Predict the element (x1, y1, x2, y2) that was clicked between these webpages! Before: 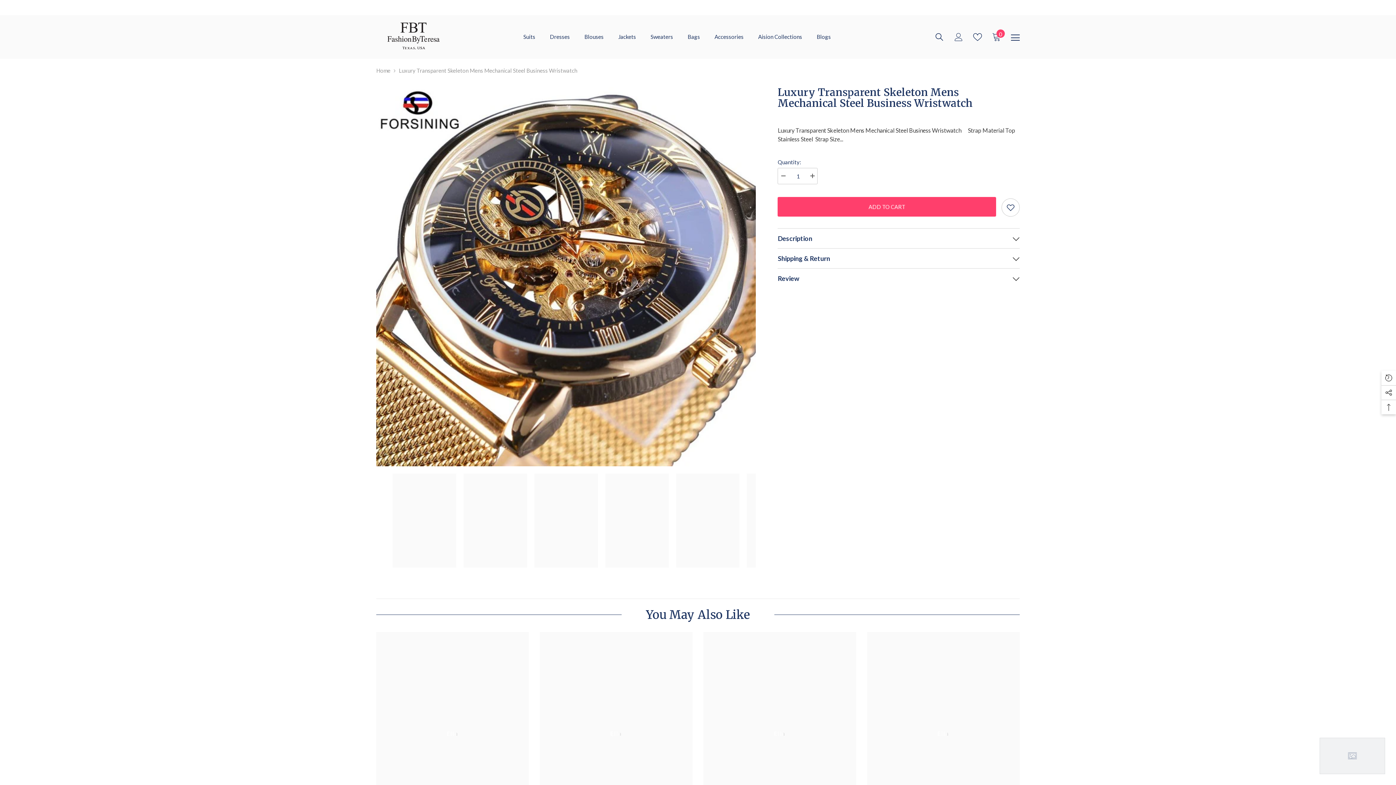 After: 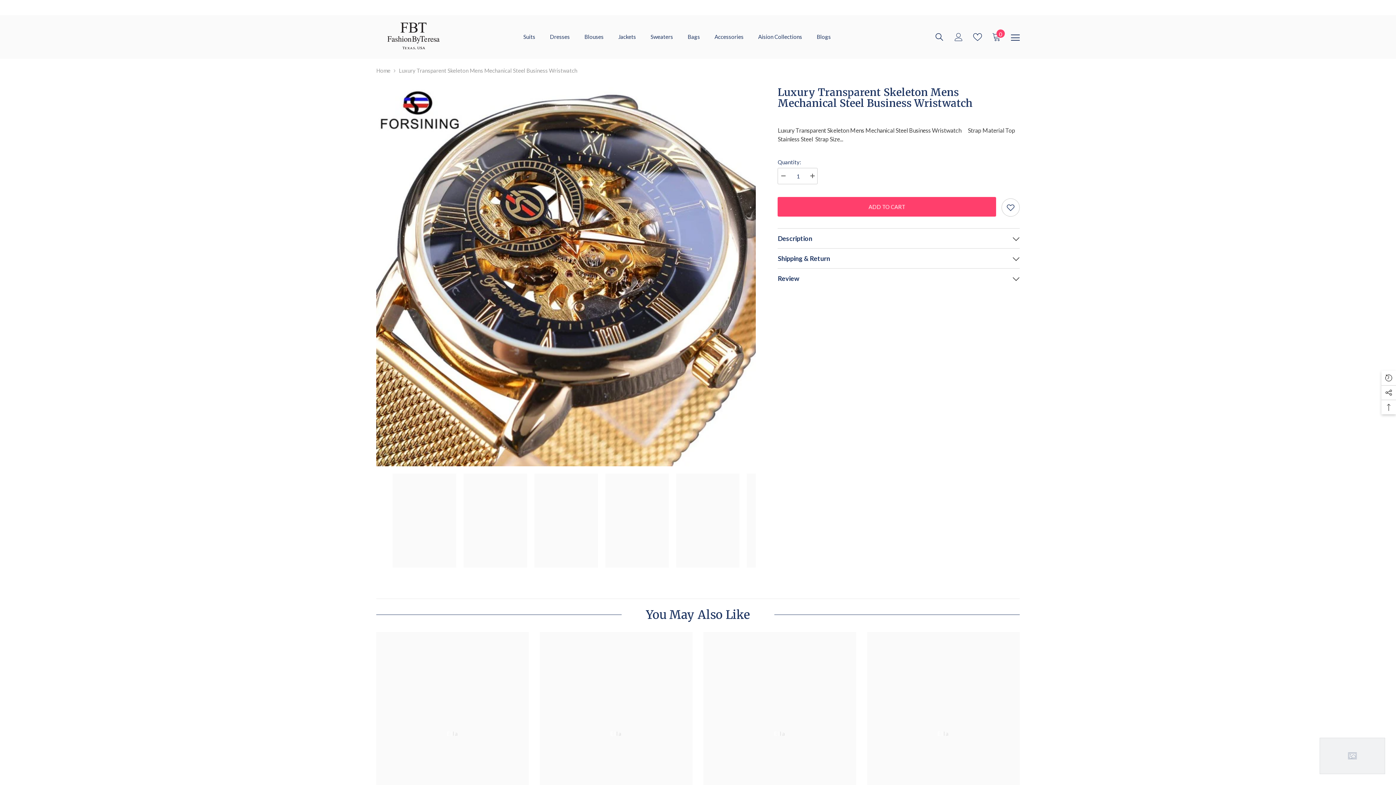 Action: bbox: (605, 473, 668, 568)